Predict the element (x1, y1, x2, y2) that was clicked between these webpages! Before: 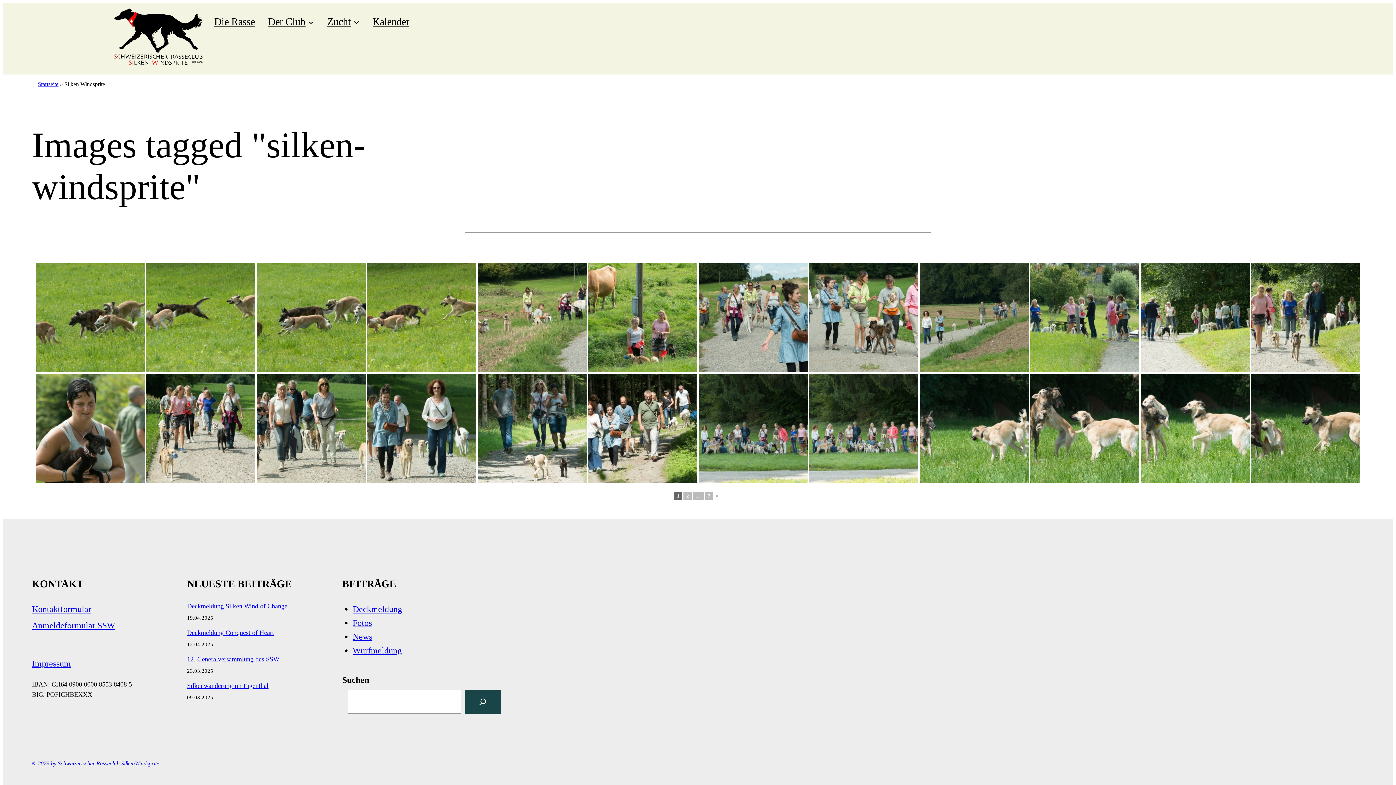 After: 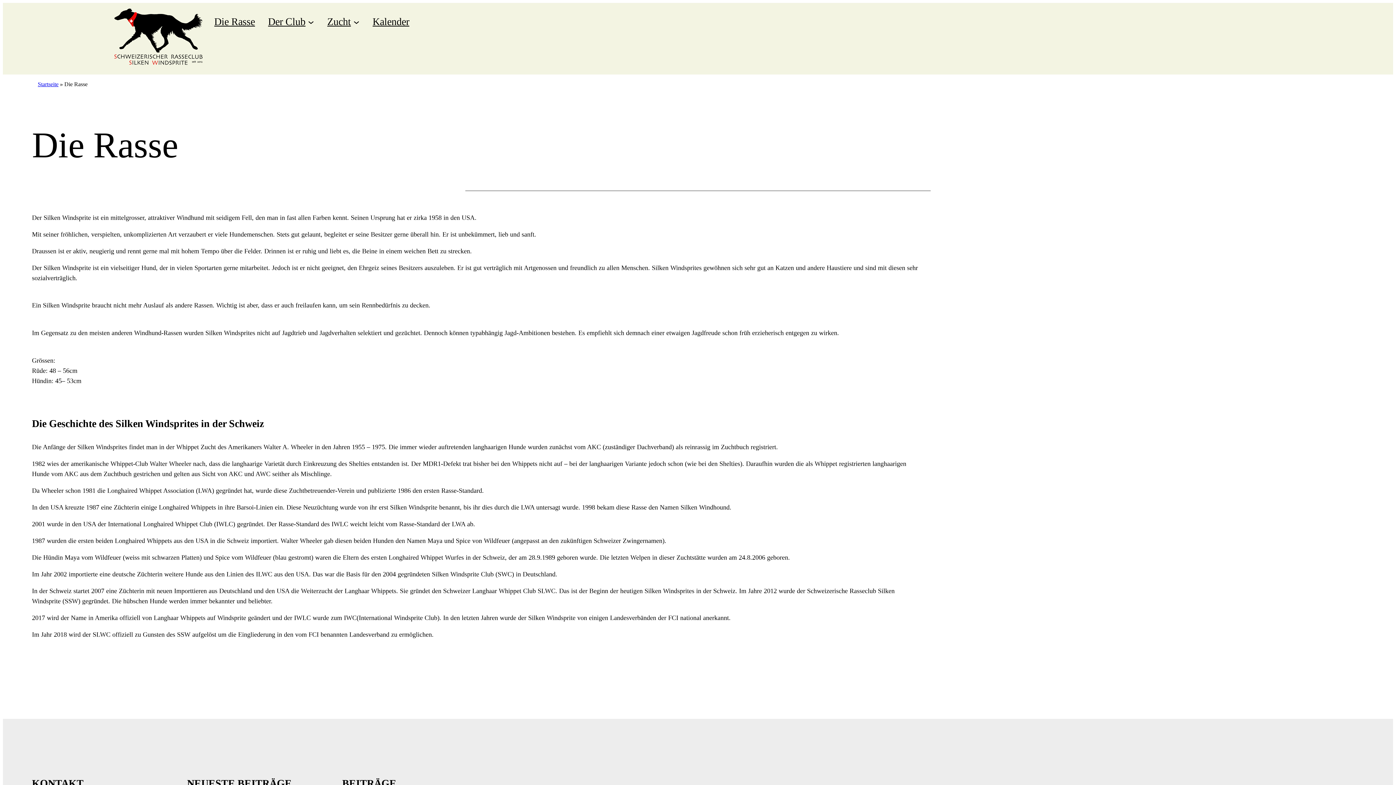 Action: label: Die Rasse bbox: (214, 13, 255, 29)